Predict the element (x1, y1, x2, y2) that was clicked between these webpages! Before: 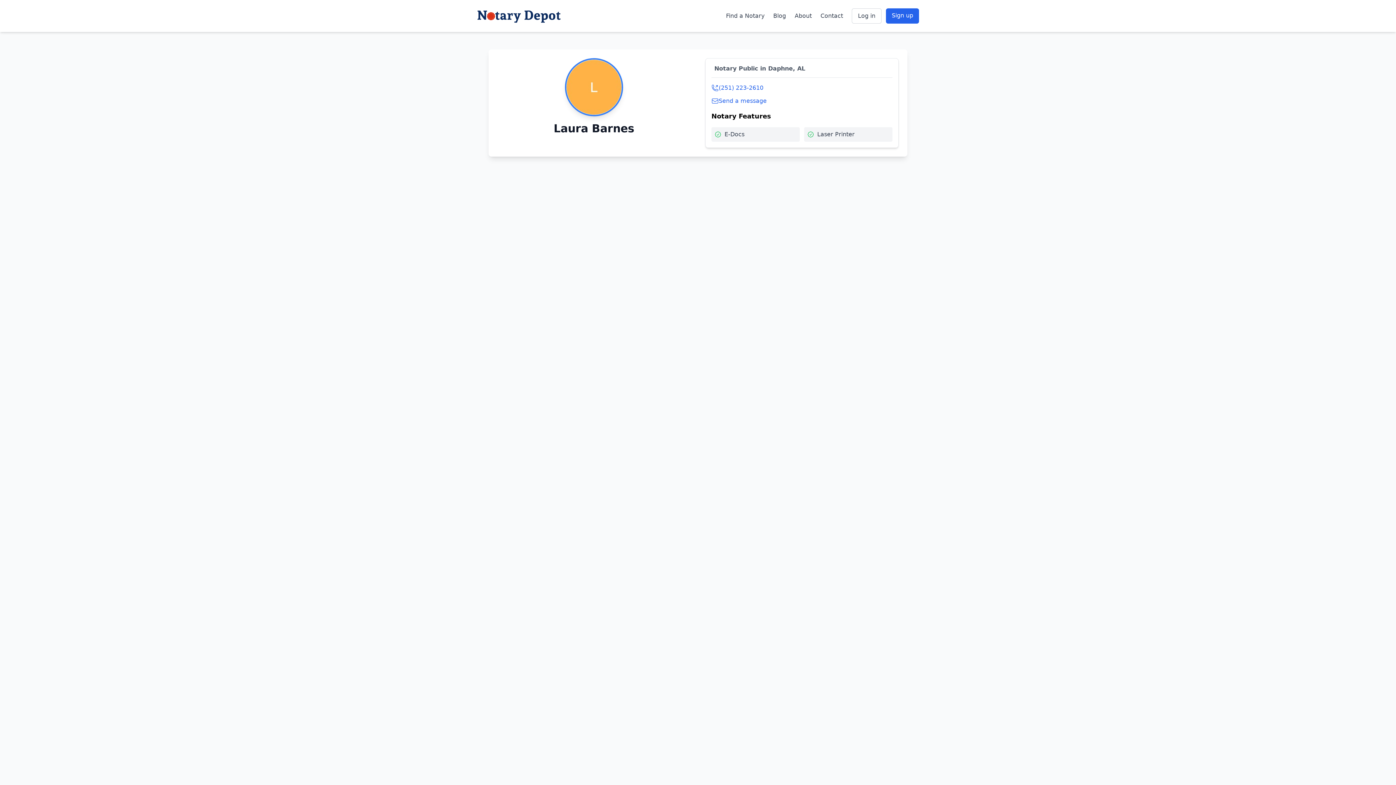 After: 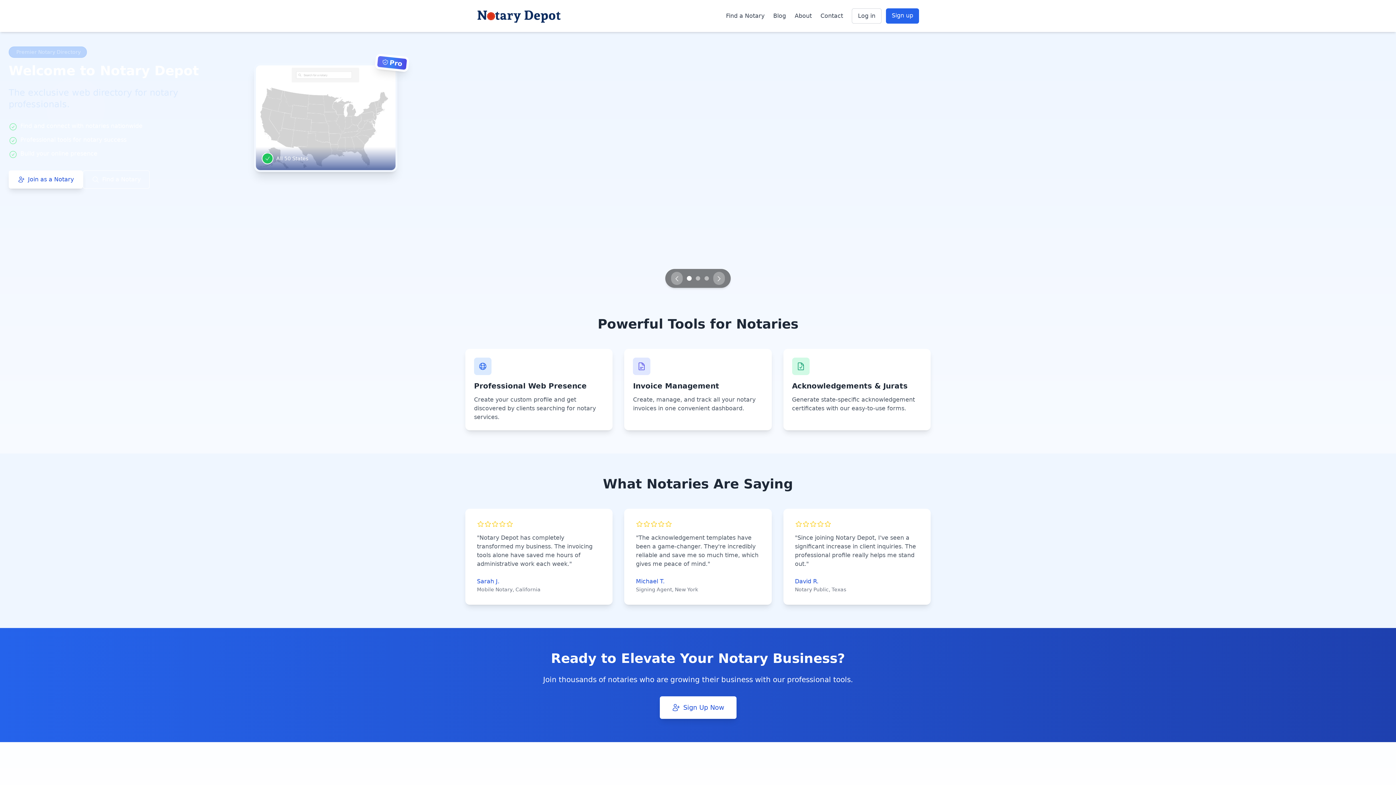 Action: bbox: (477, 8, 560, 23)